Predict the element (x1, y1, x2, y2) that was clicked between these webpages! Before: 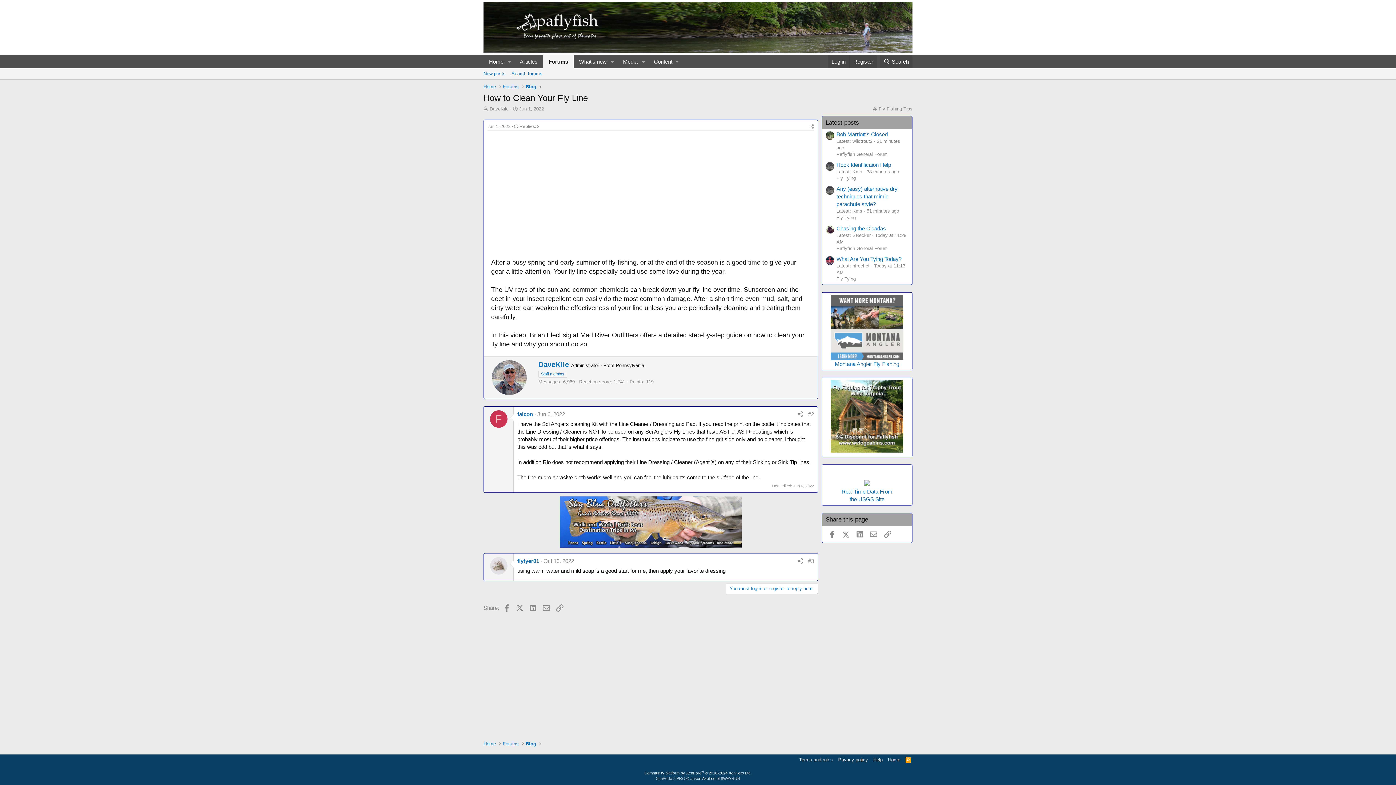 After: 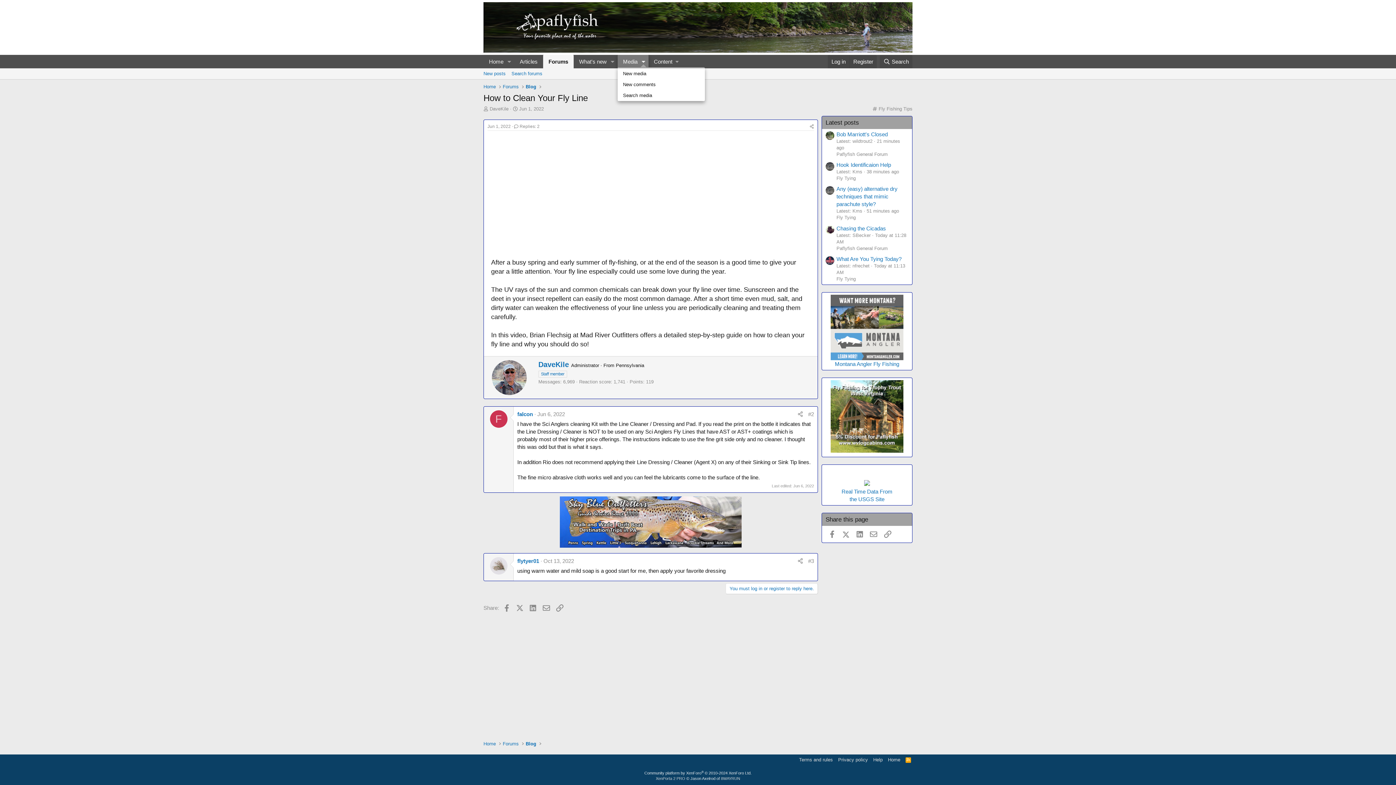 Action: bbox: (638, 55, 648, 68) label: Toggle expanded